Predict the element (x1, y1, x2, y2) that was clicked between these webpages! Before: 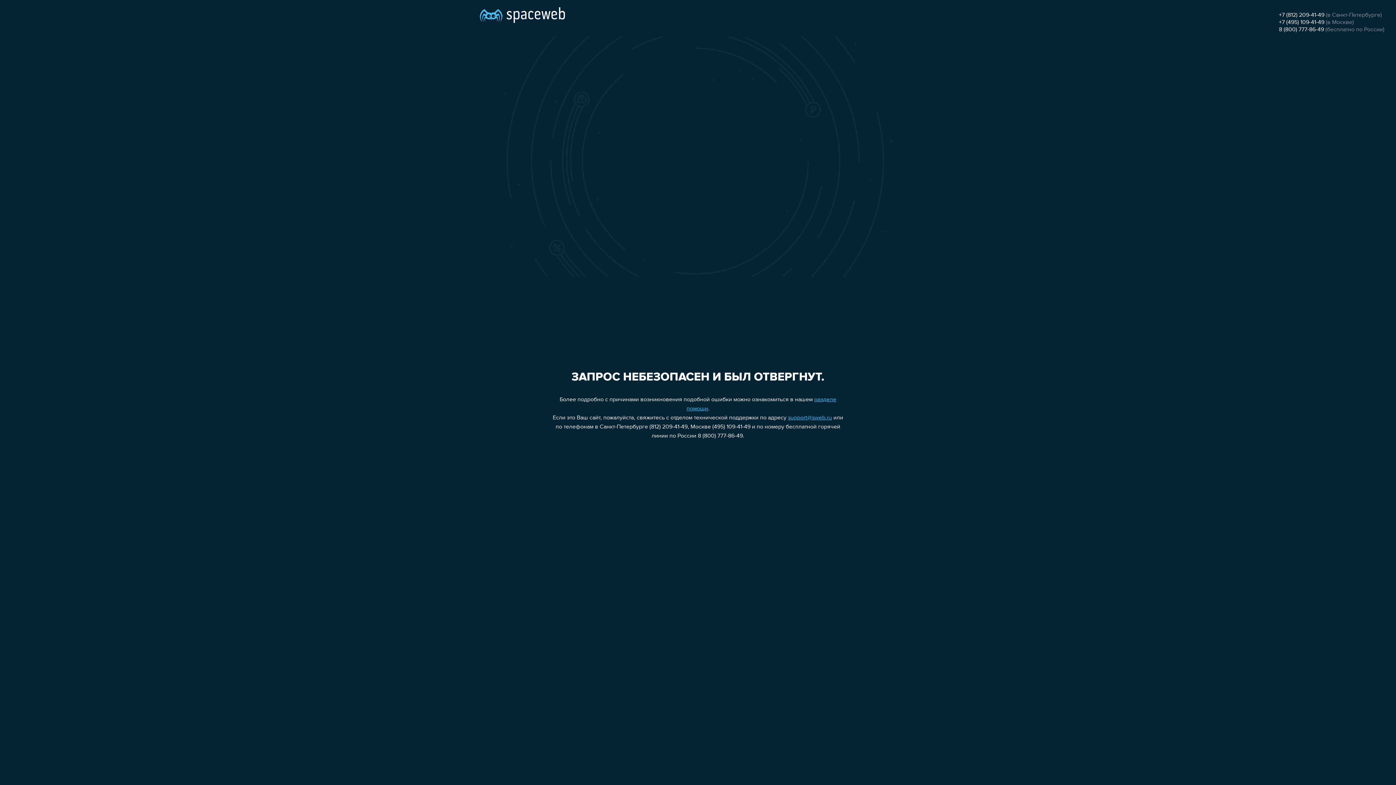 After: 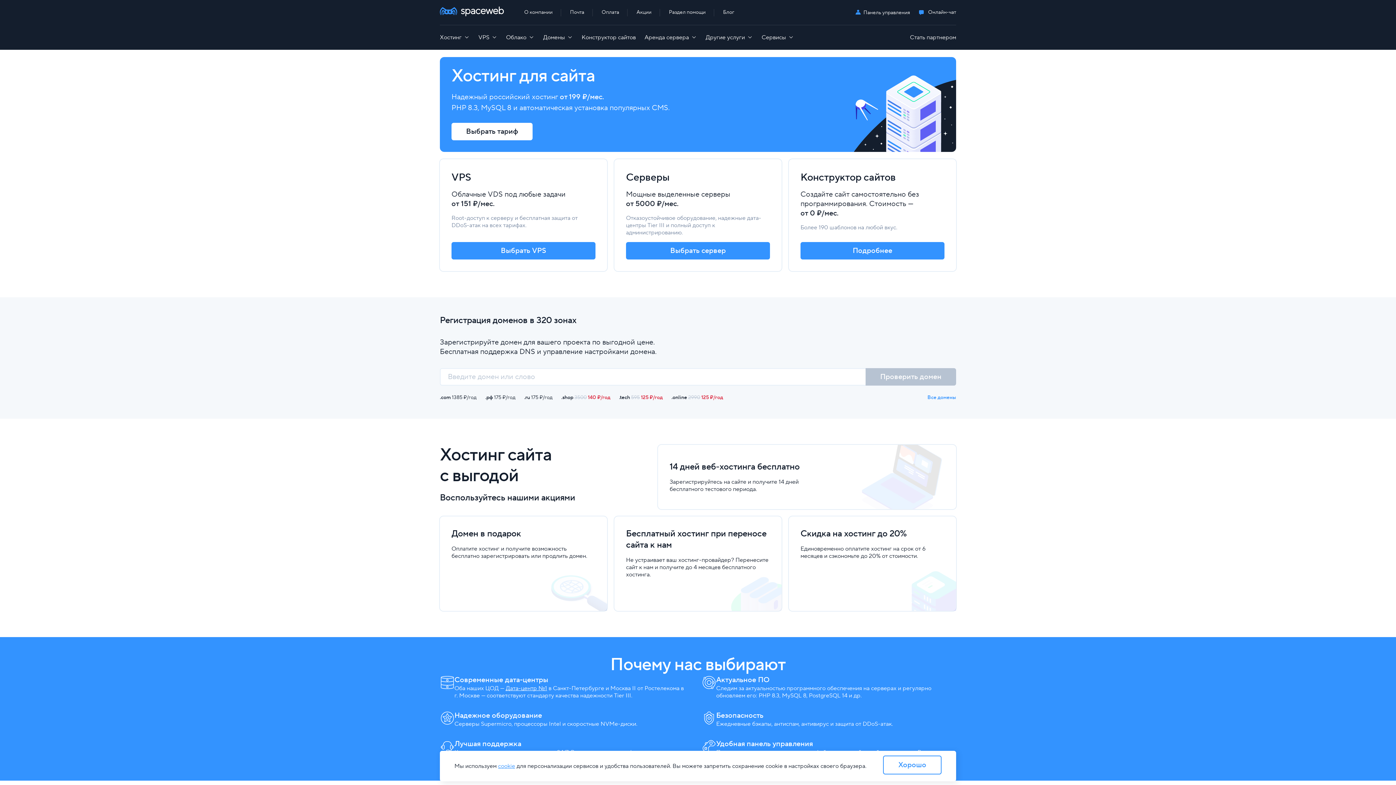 Action: bbox: (480, 0, 565, 25)